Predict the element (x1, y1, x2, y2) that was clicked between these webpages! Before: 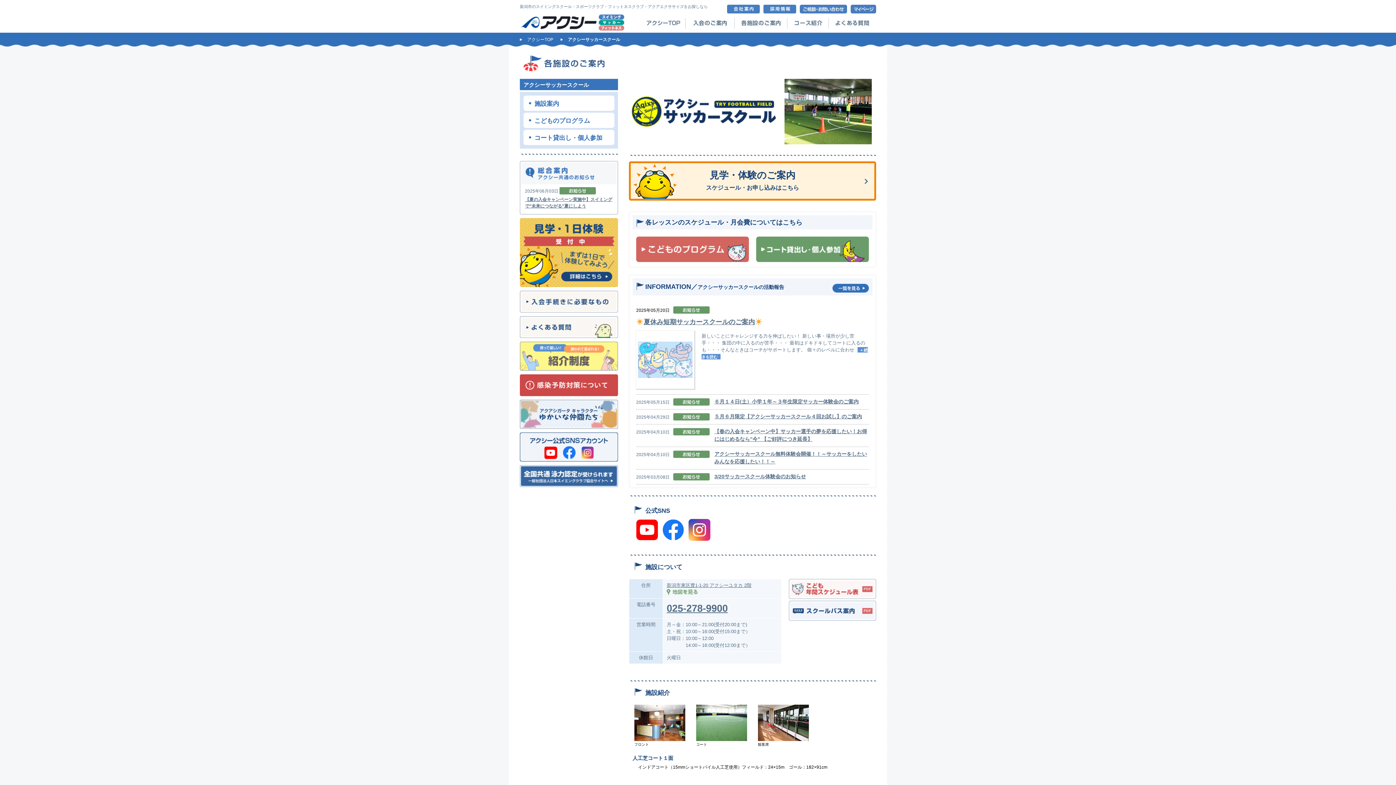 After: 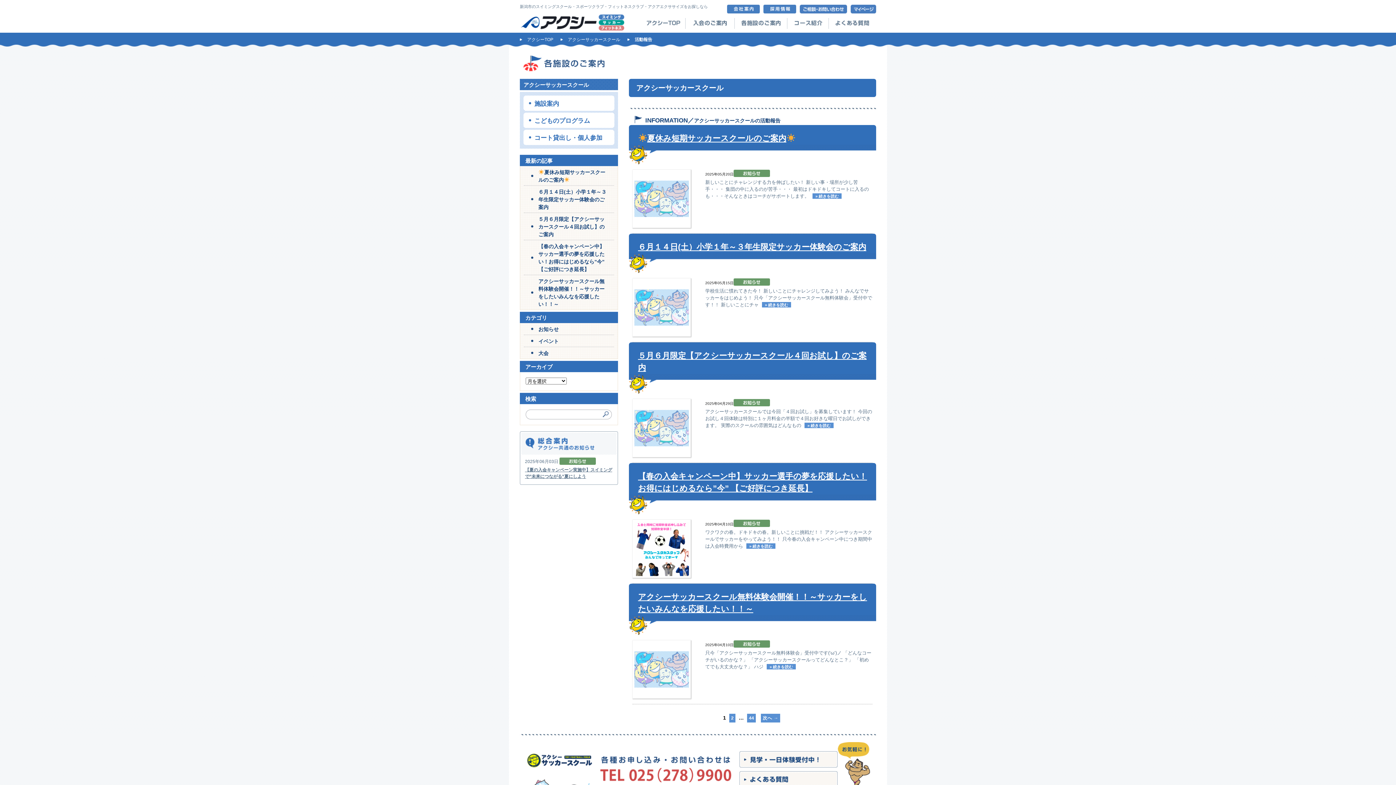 Action: bbox: (832, 288, 869, 292)